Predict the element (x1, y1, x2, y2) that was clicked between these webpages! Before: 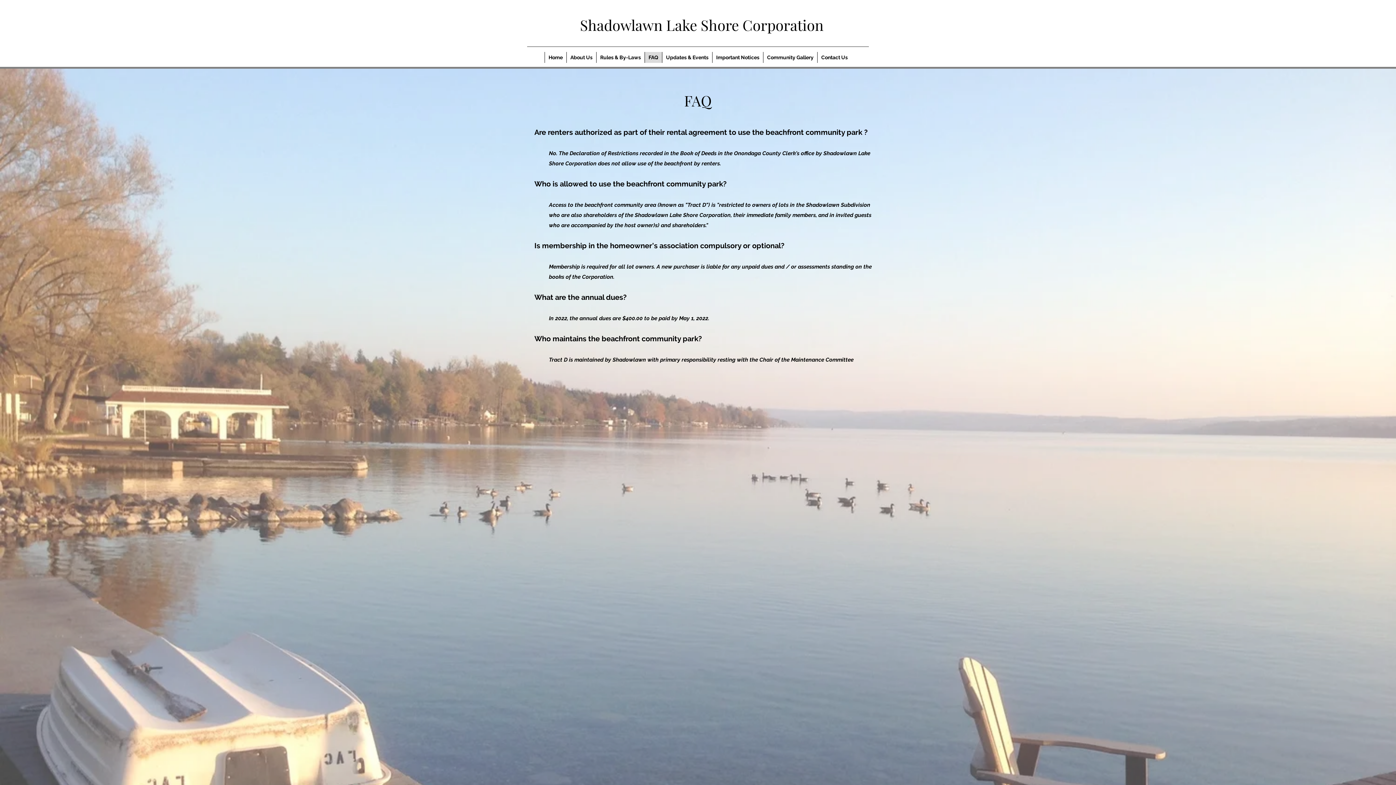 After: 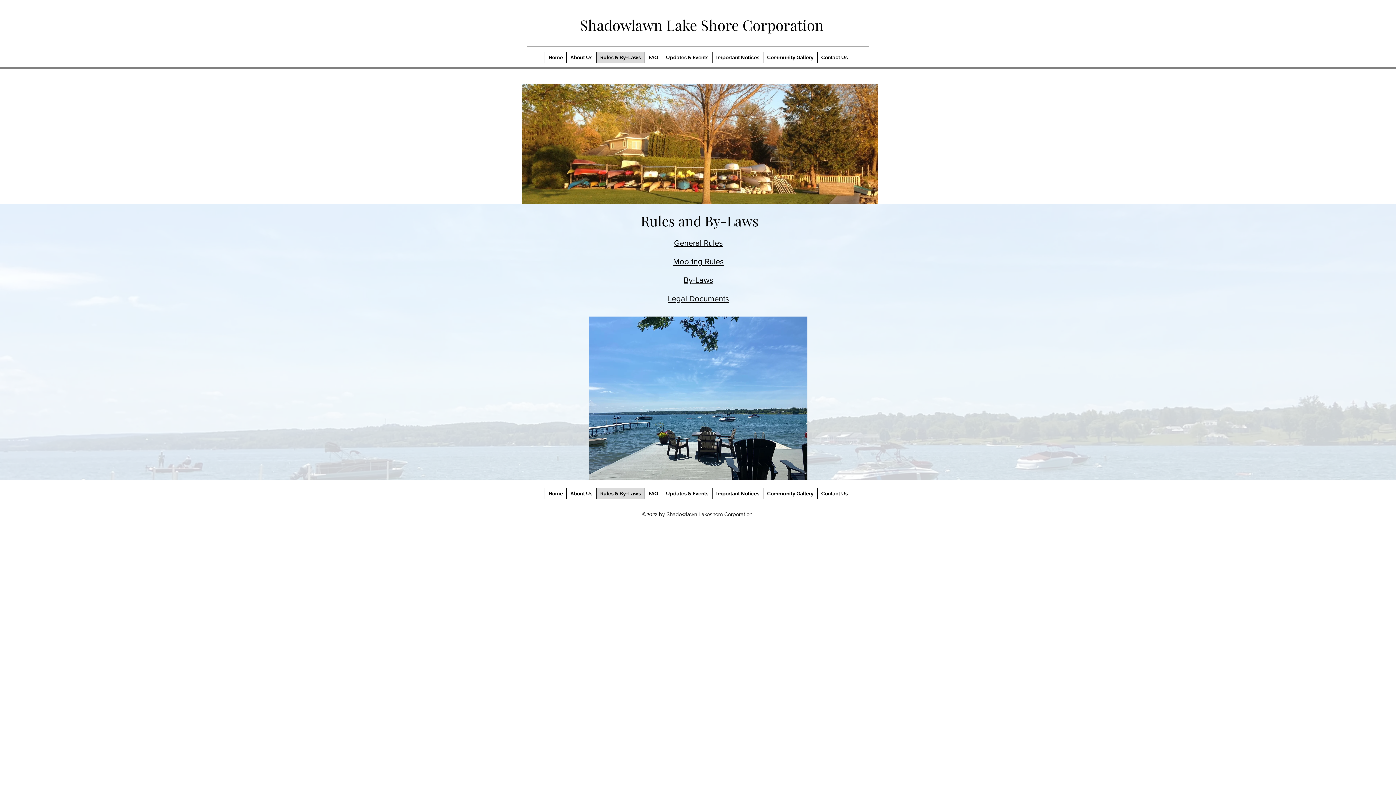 Action: label: Rules & By-Laws bbox: (596, 52, 644, 62)